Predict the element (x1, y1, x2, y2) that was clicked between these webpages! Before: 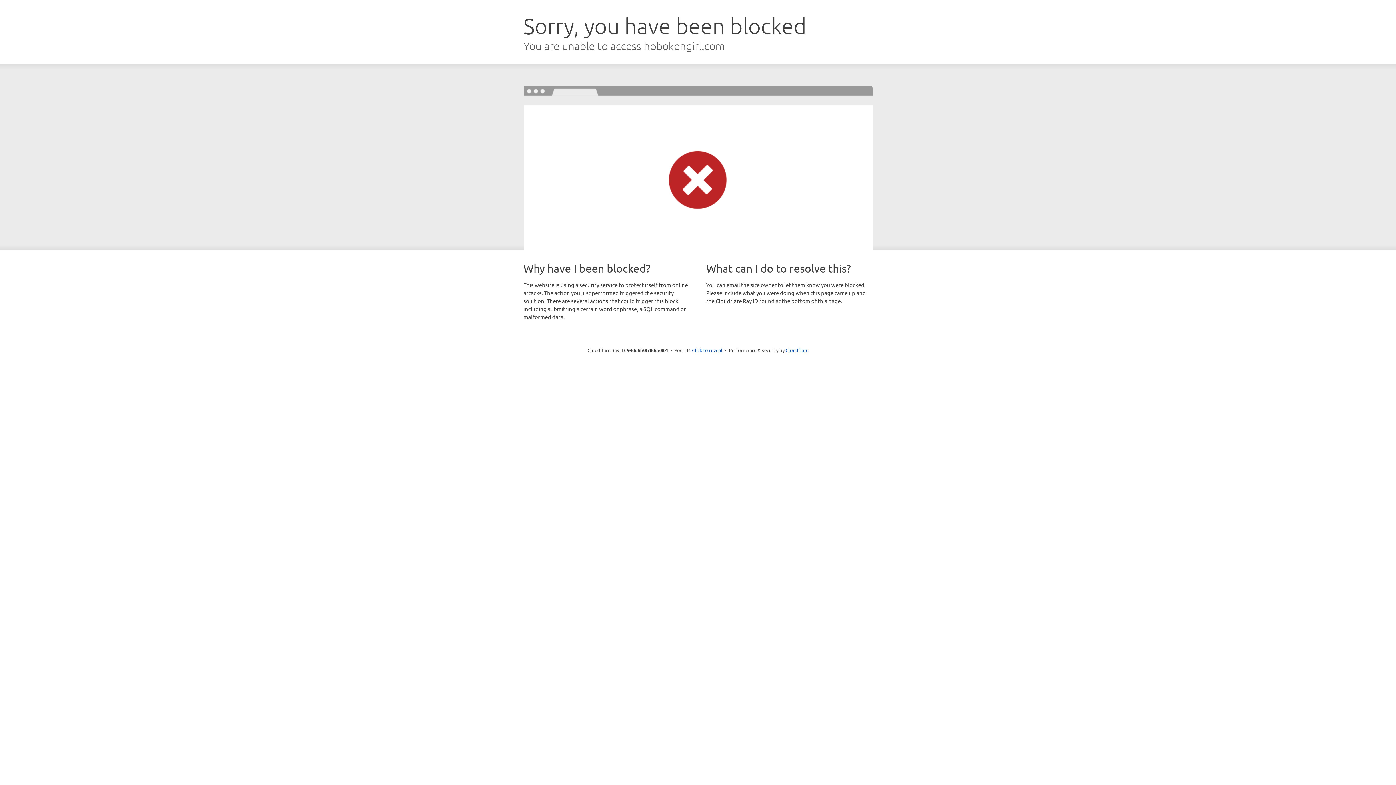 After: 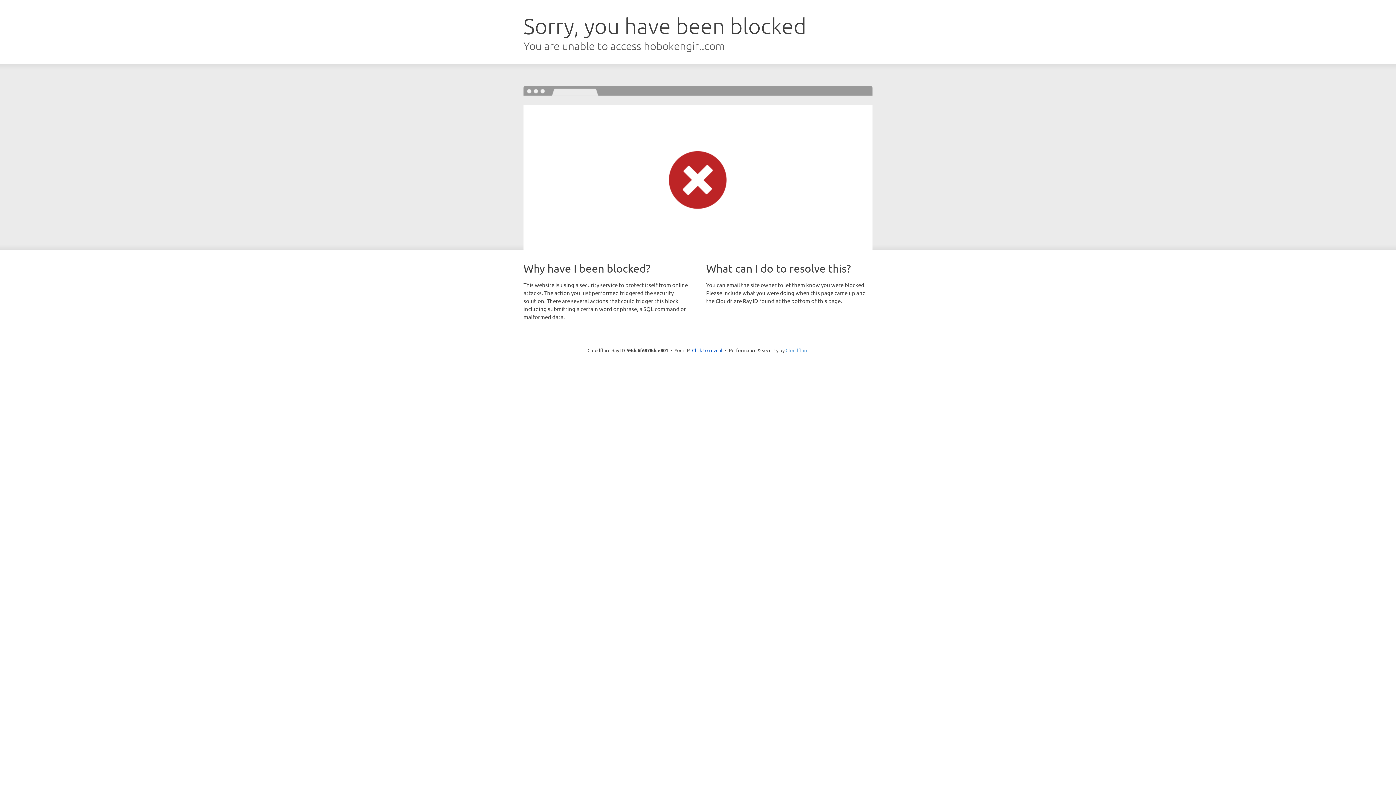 Action: label: Cloudflare bbox: (785, 347, 808, 353)